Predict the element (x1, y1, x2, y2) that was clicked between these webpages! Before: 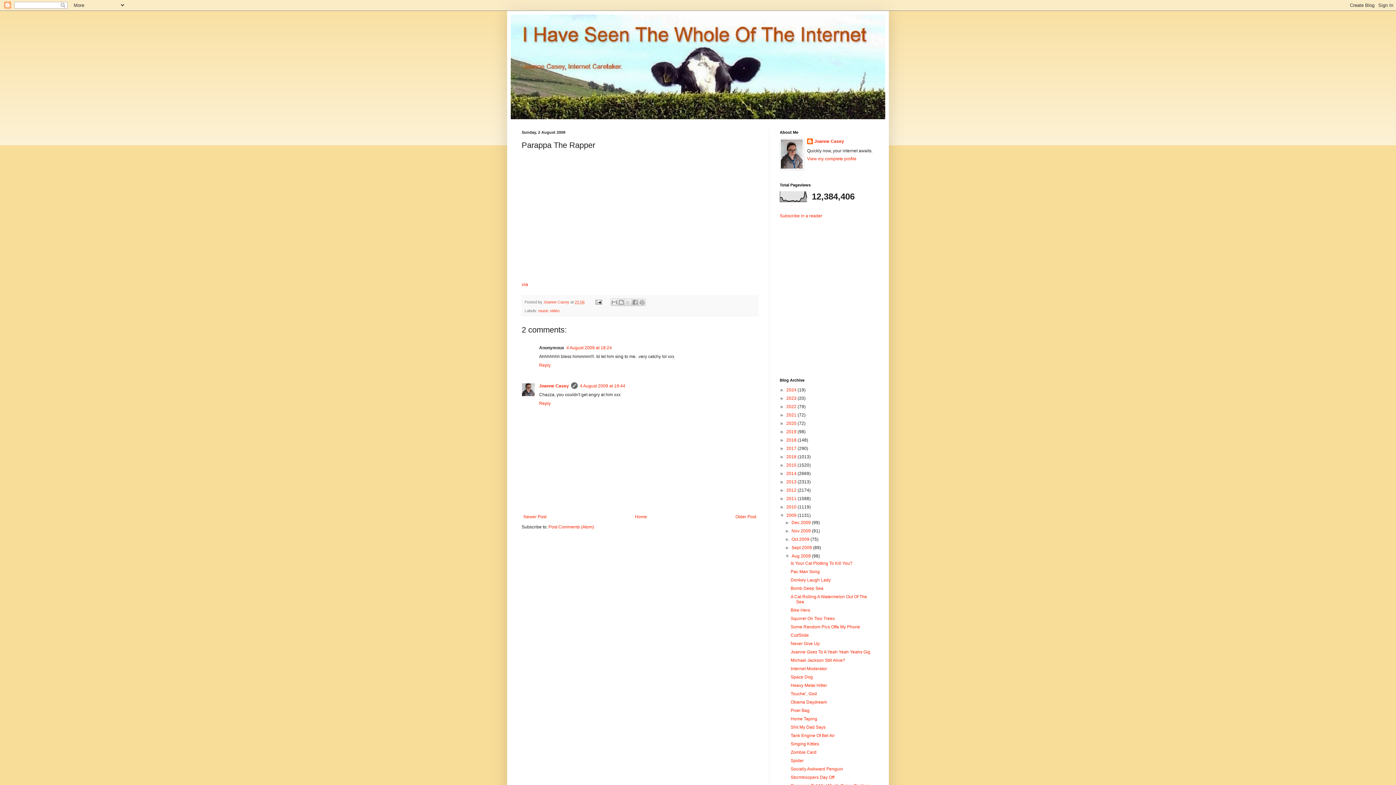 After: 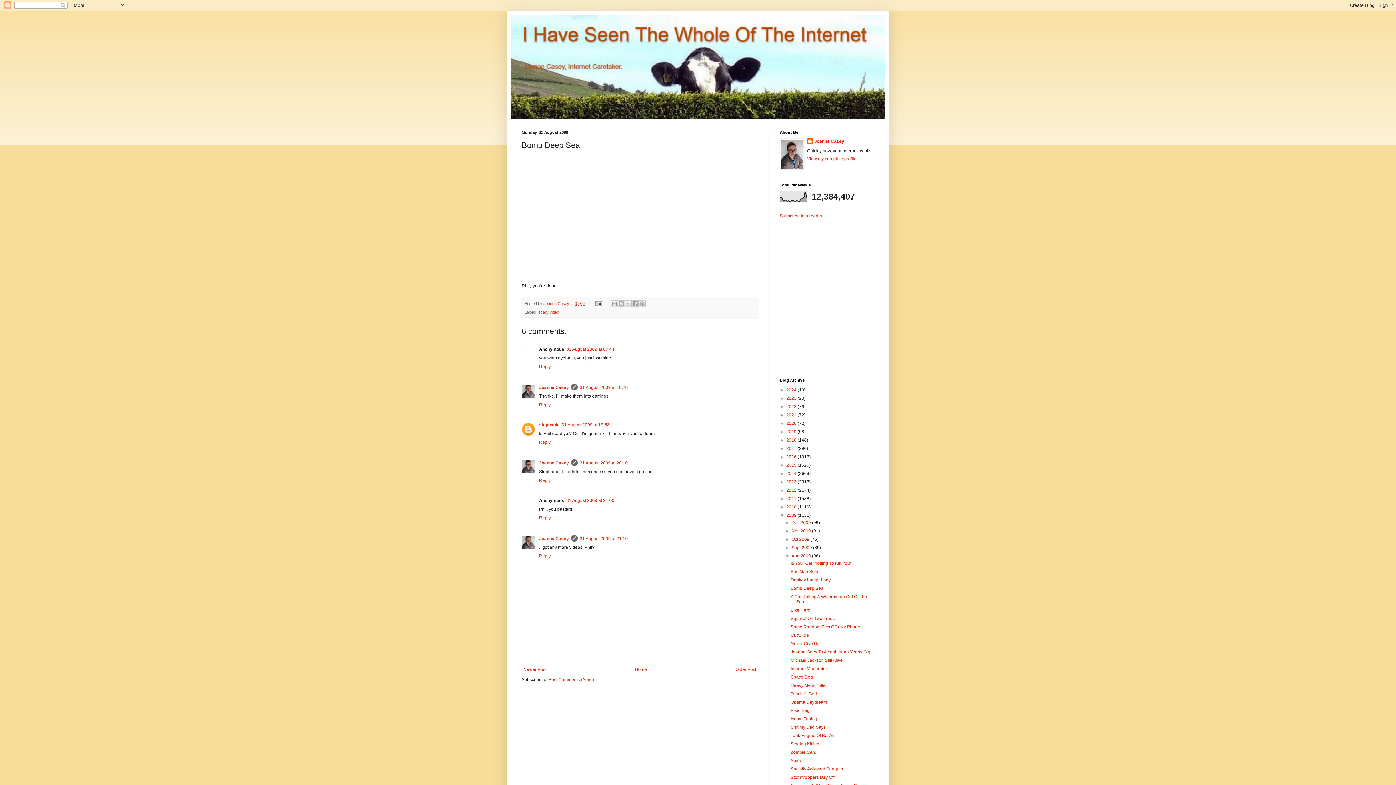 Action: label: Bomb Deep Sea bbox: (790, 586, 823, 591)